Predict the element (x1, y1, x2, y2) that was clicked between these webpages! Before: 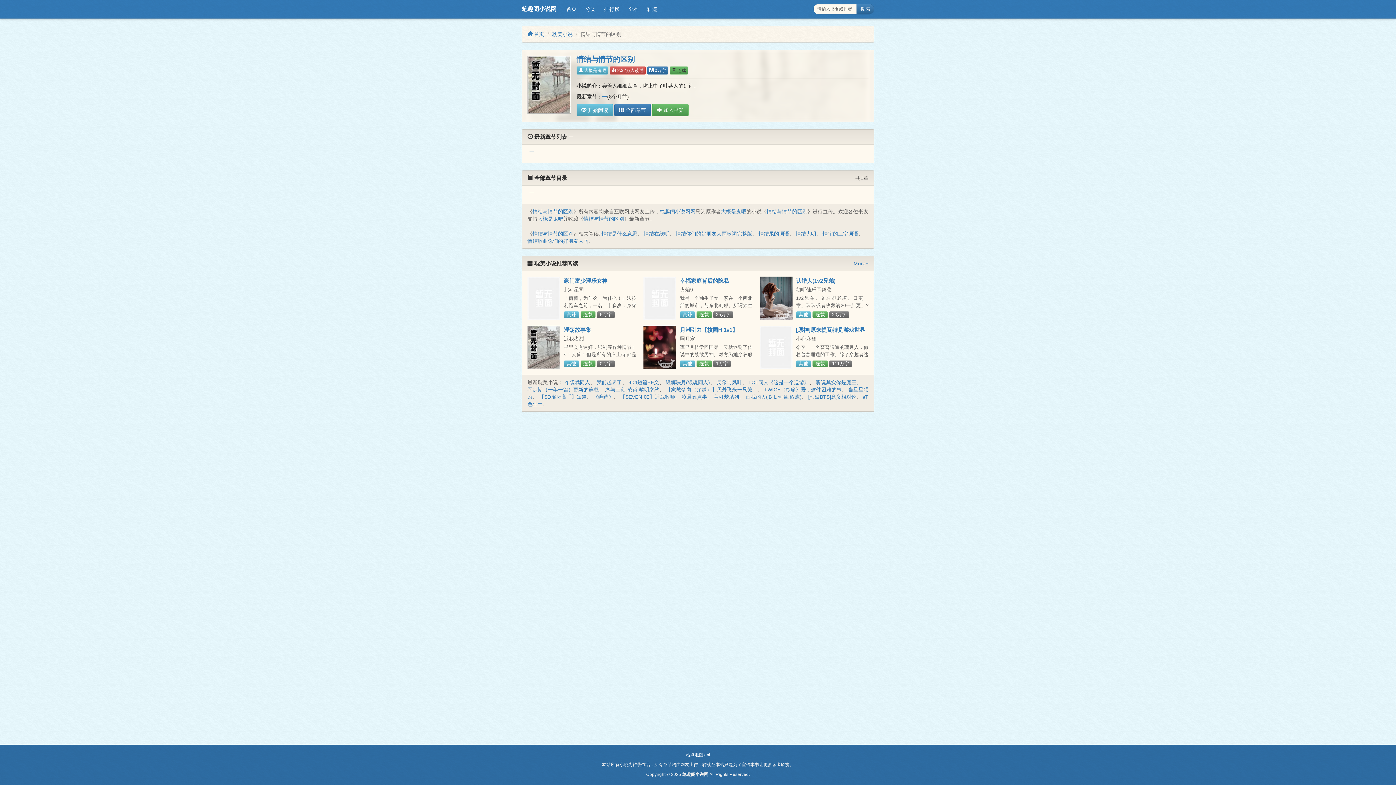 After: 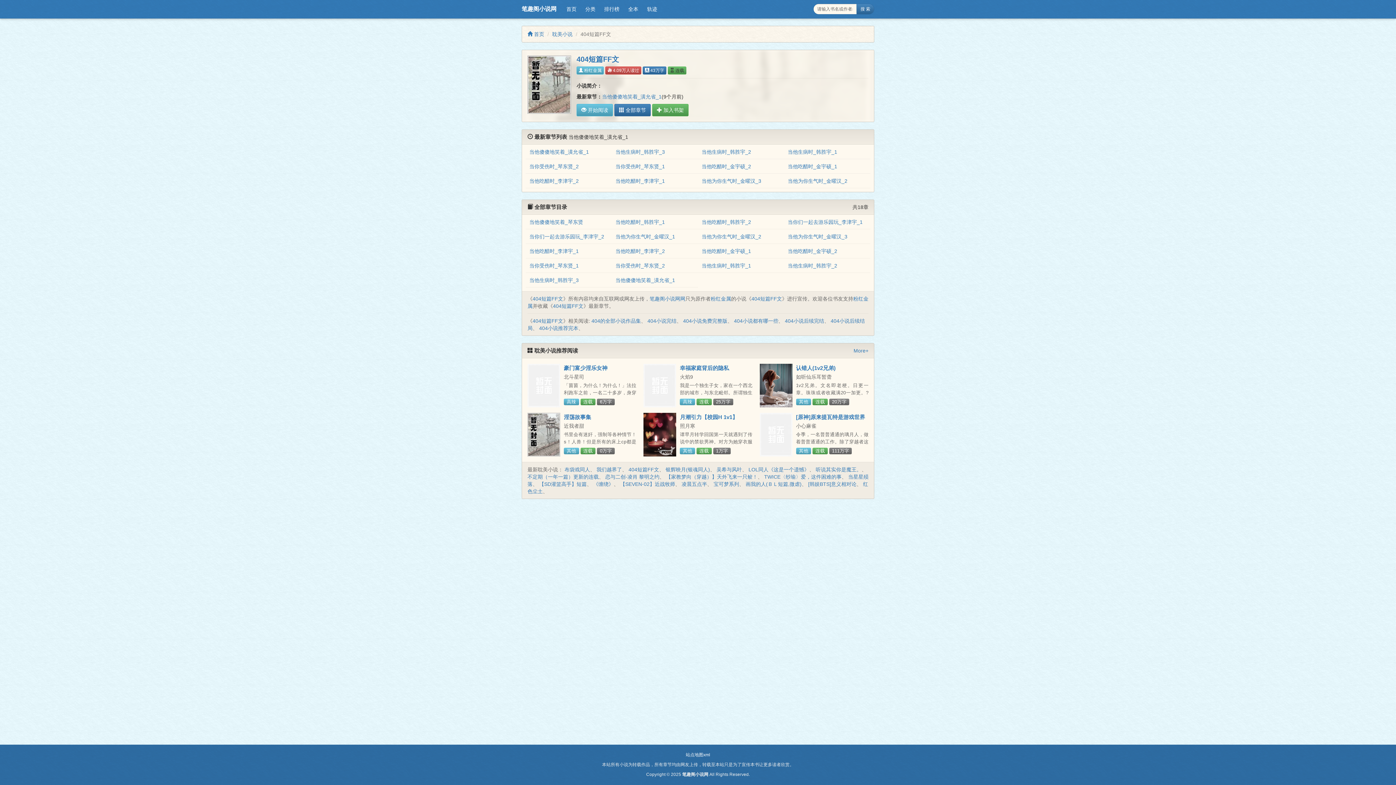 Action: label: 404短篇FF文 bbox: (628, 379, 659, 385)